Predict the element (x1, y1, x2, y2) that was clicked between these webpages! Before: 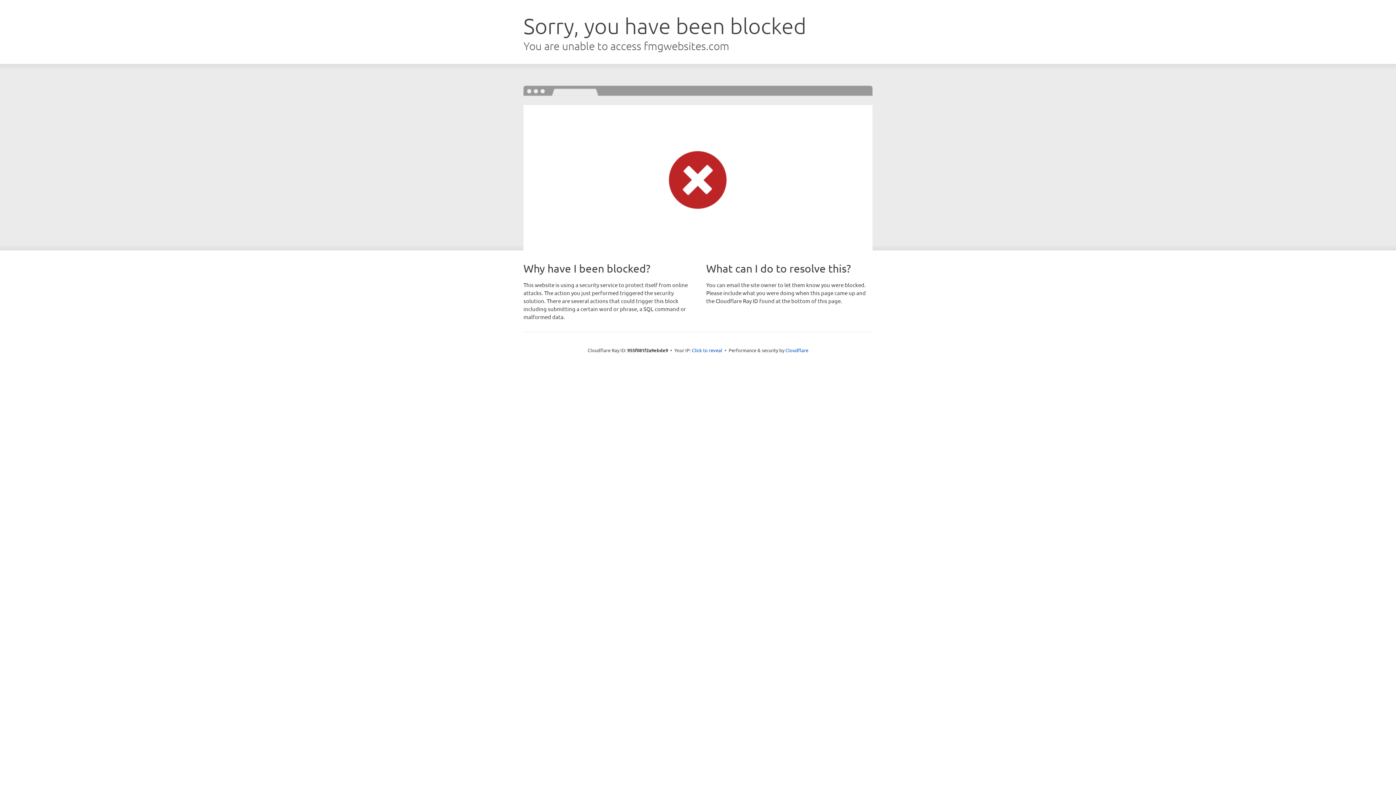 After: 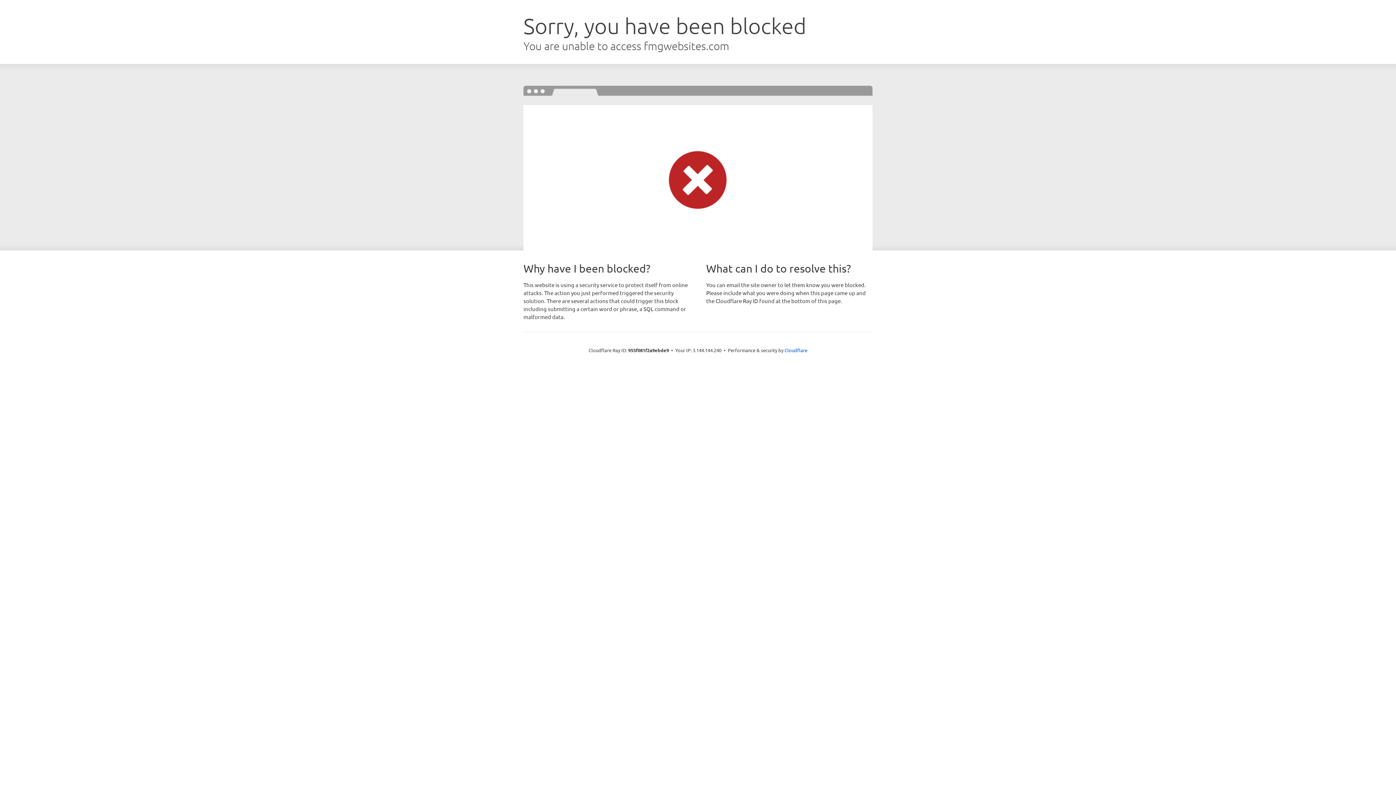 Action: bbox: (692, 346, 722, 353) label: Click to reveal